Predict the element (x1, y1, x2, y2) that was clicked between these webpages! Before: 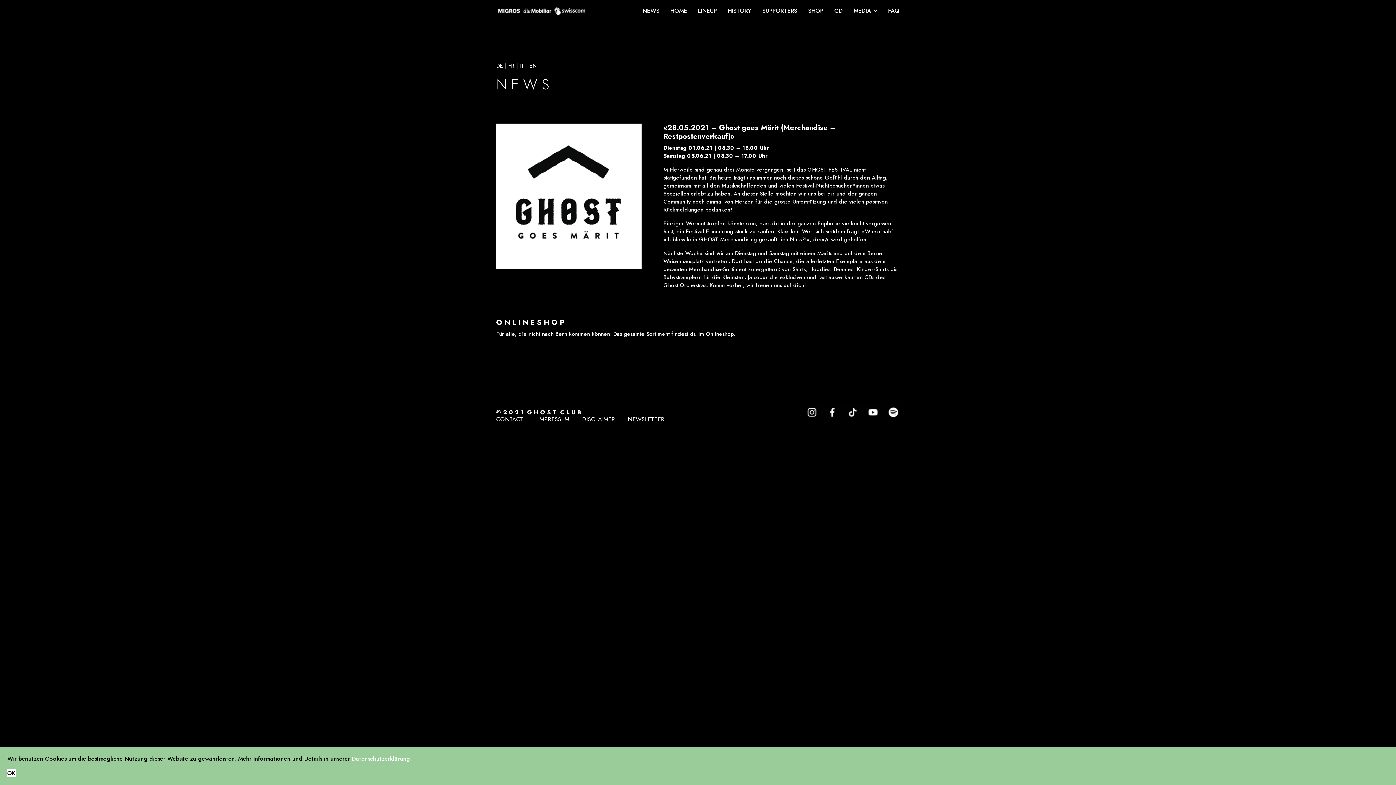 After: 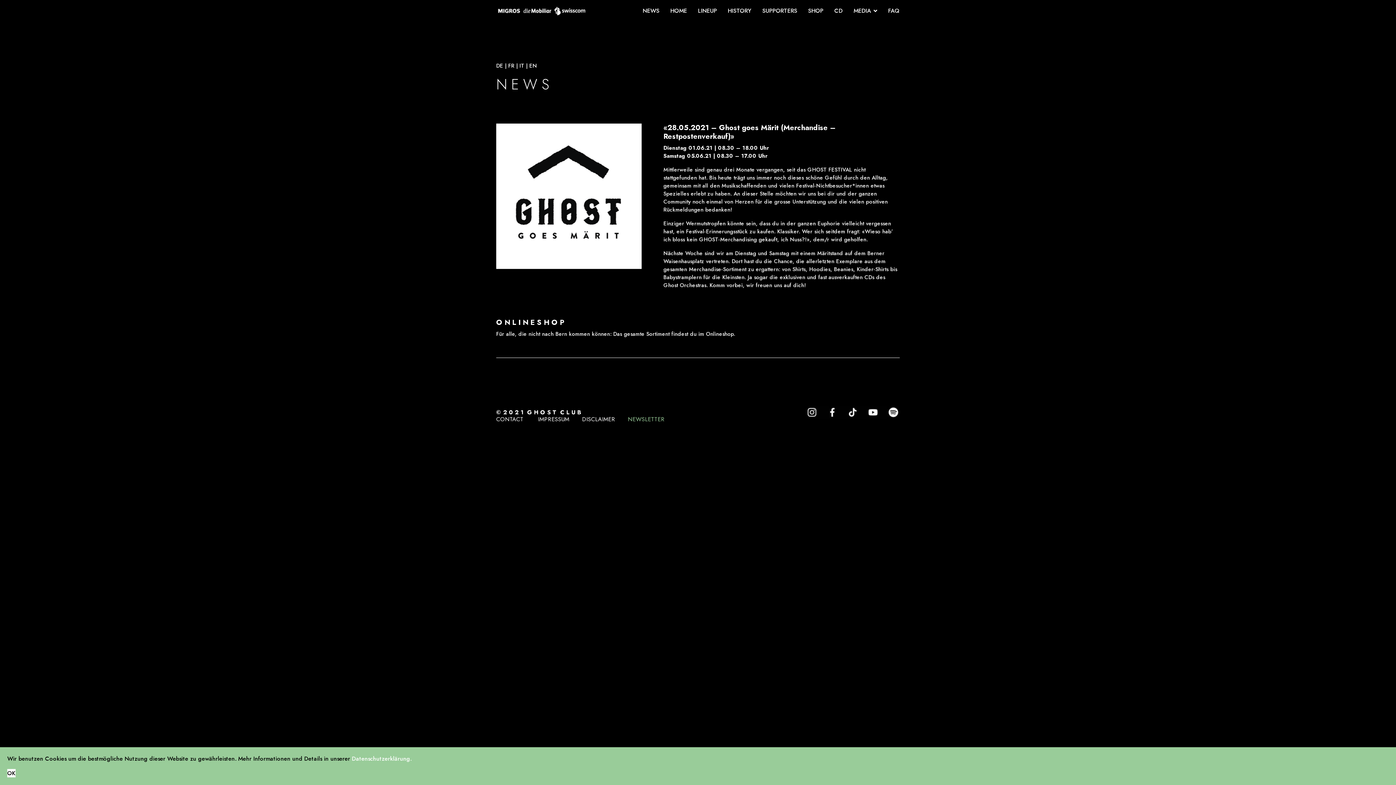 Action: label: NEWSLETTER bbox: (628, 415, 664, 423)